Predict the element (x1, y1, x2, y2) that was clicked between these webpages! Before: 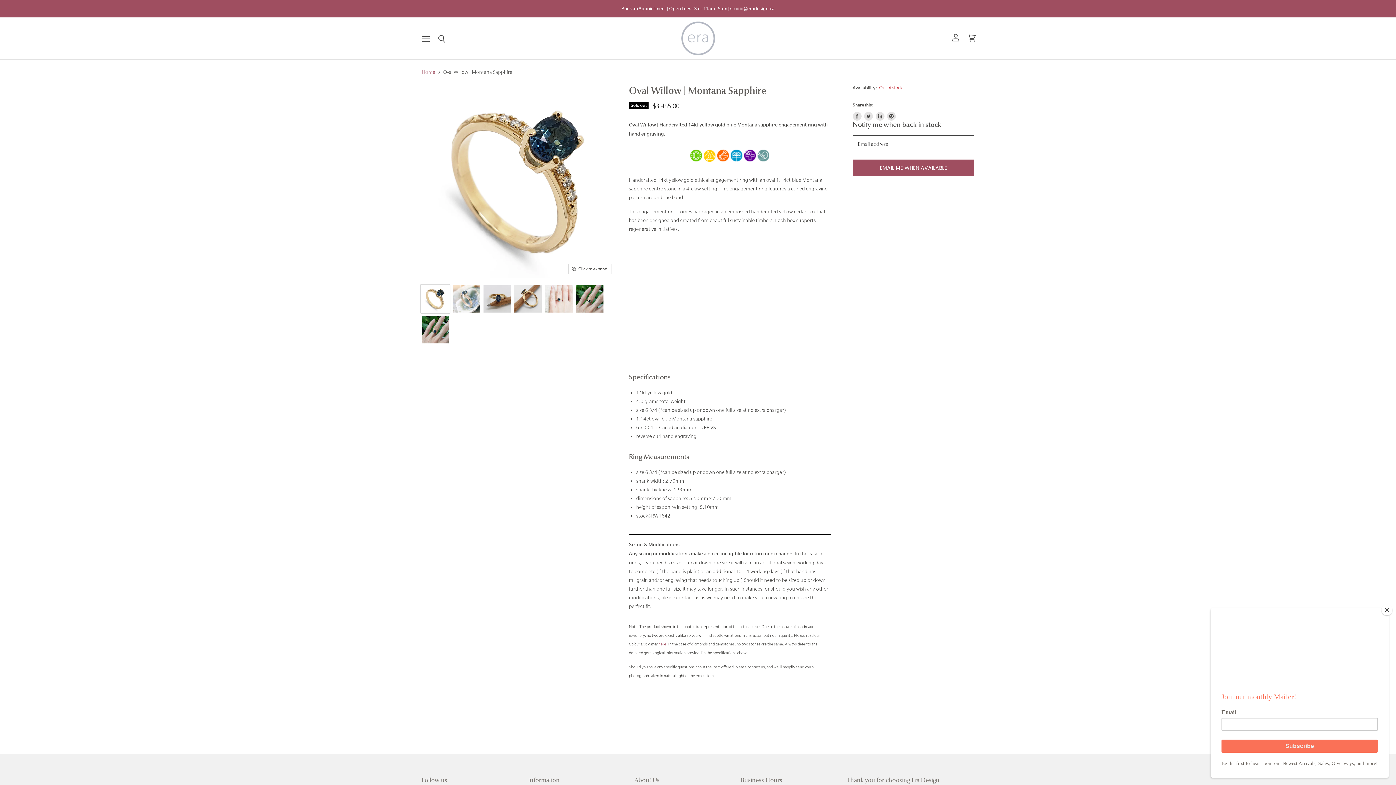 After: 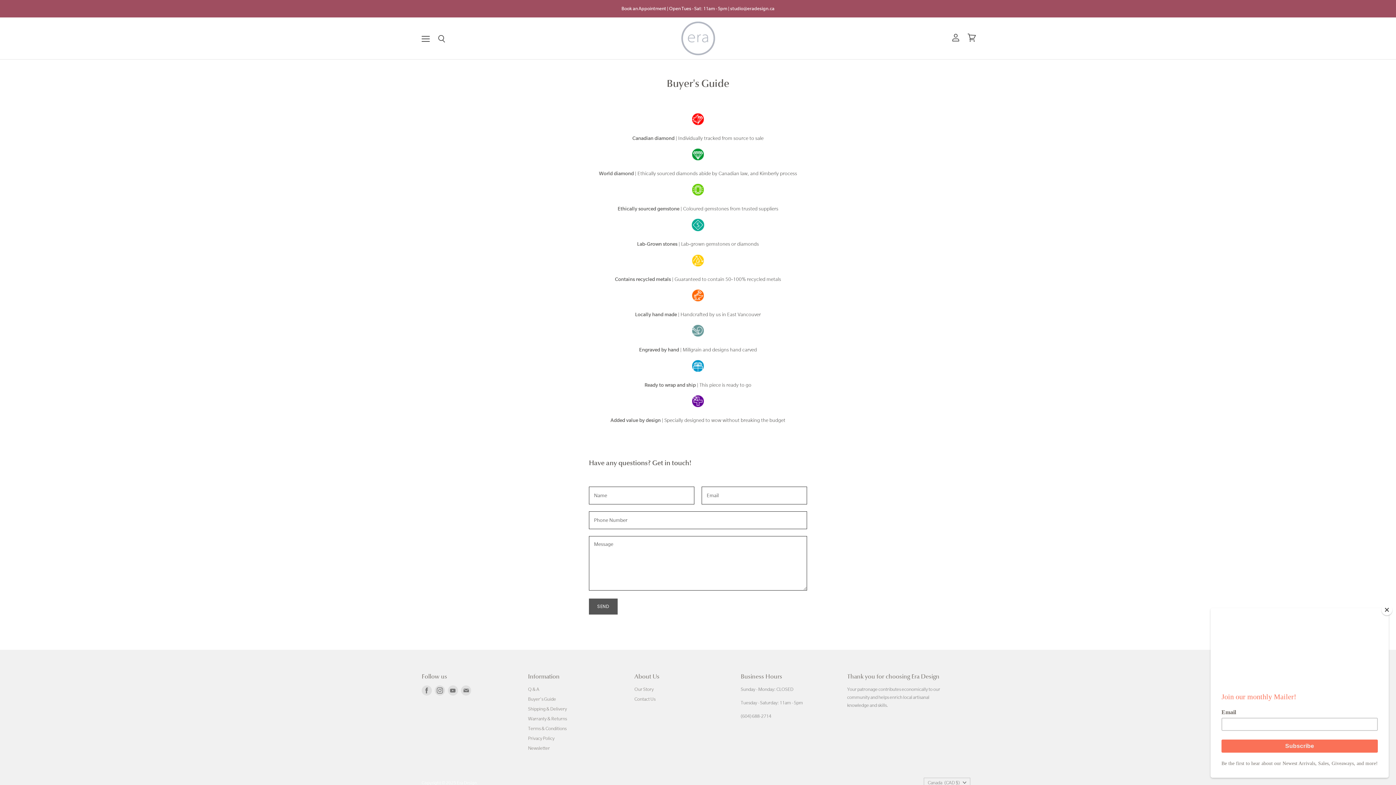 Action: label:   bbox: (743, 162, 769, 168)